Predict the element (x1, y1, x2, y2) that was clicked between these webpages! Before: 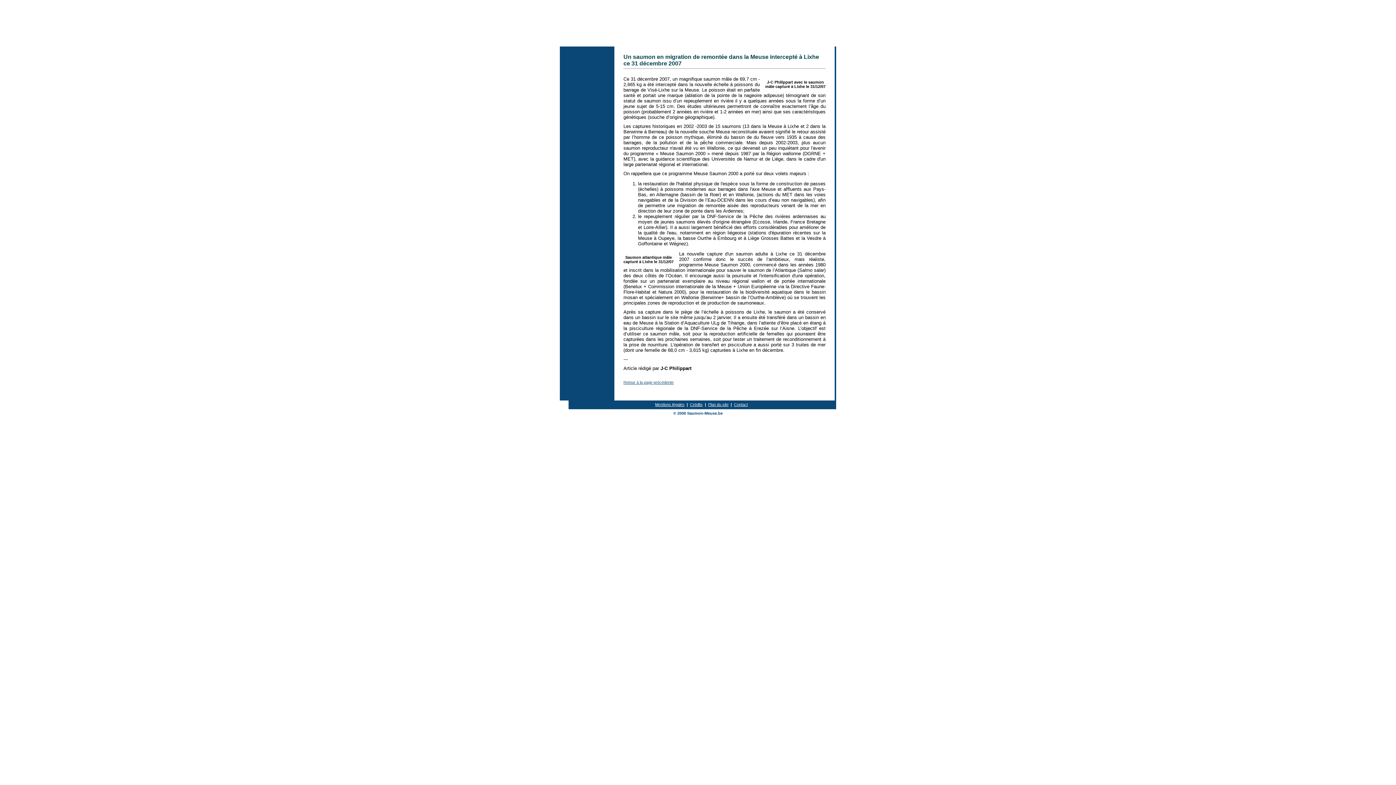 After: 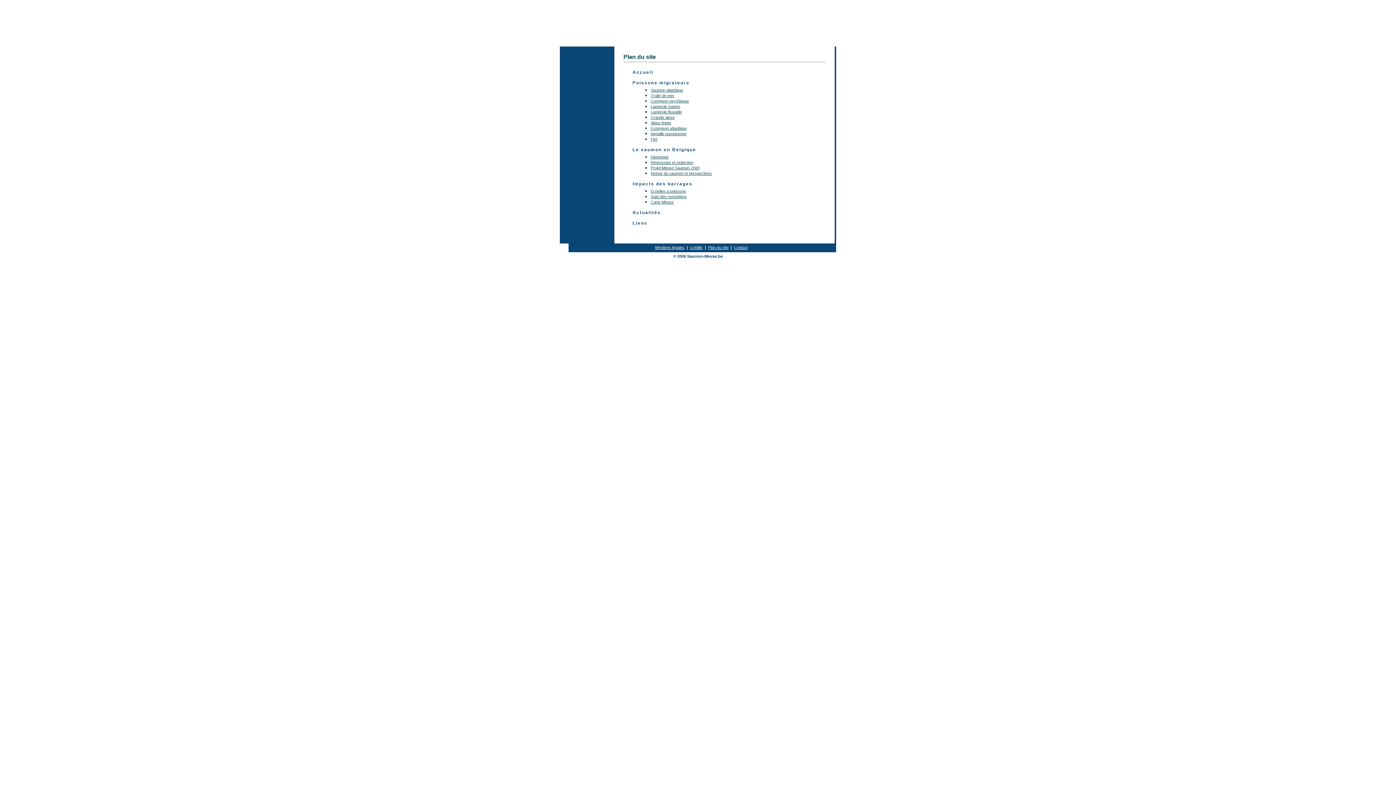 Action: bbox: (708, 402, 728, 406) label: Plan du site